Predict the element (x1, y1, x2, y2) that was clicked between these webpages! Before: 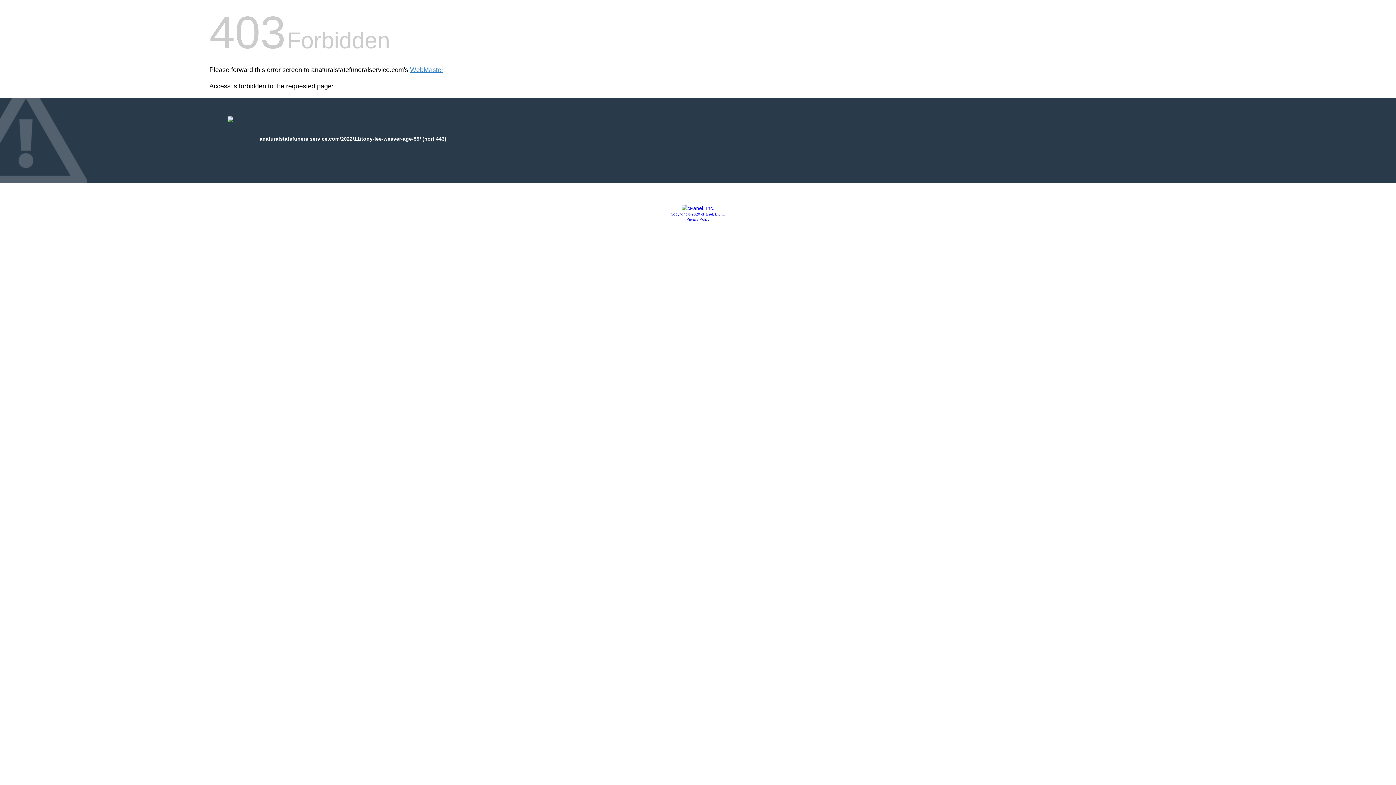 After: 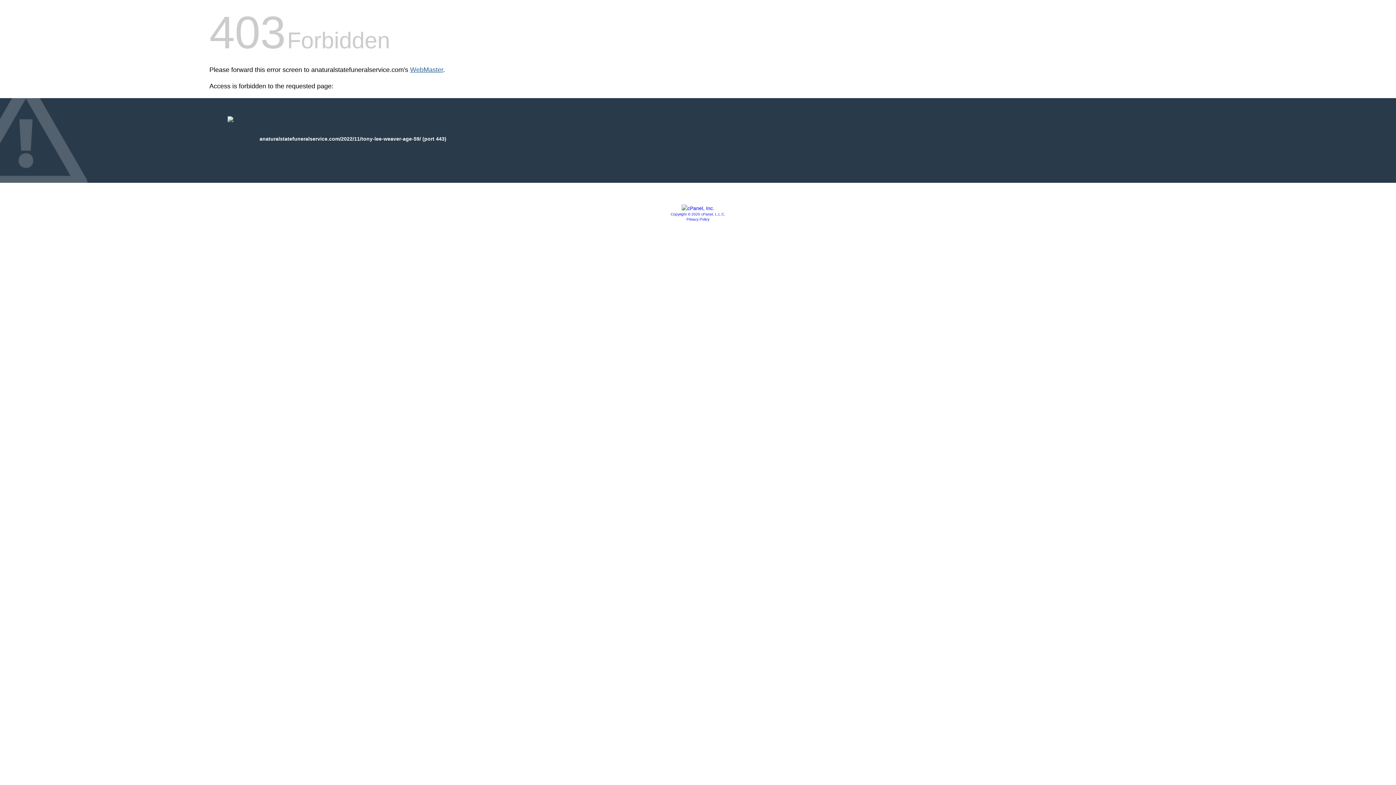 Action: bbox: (410, 66, 443, 73) label: WebMaster